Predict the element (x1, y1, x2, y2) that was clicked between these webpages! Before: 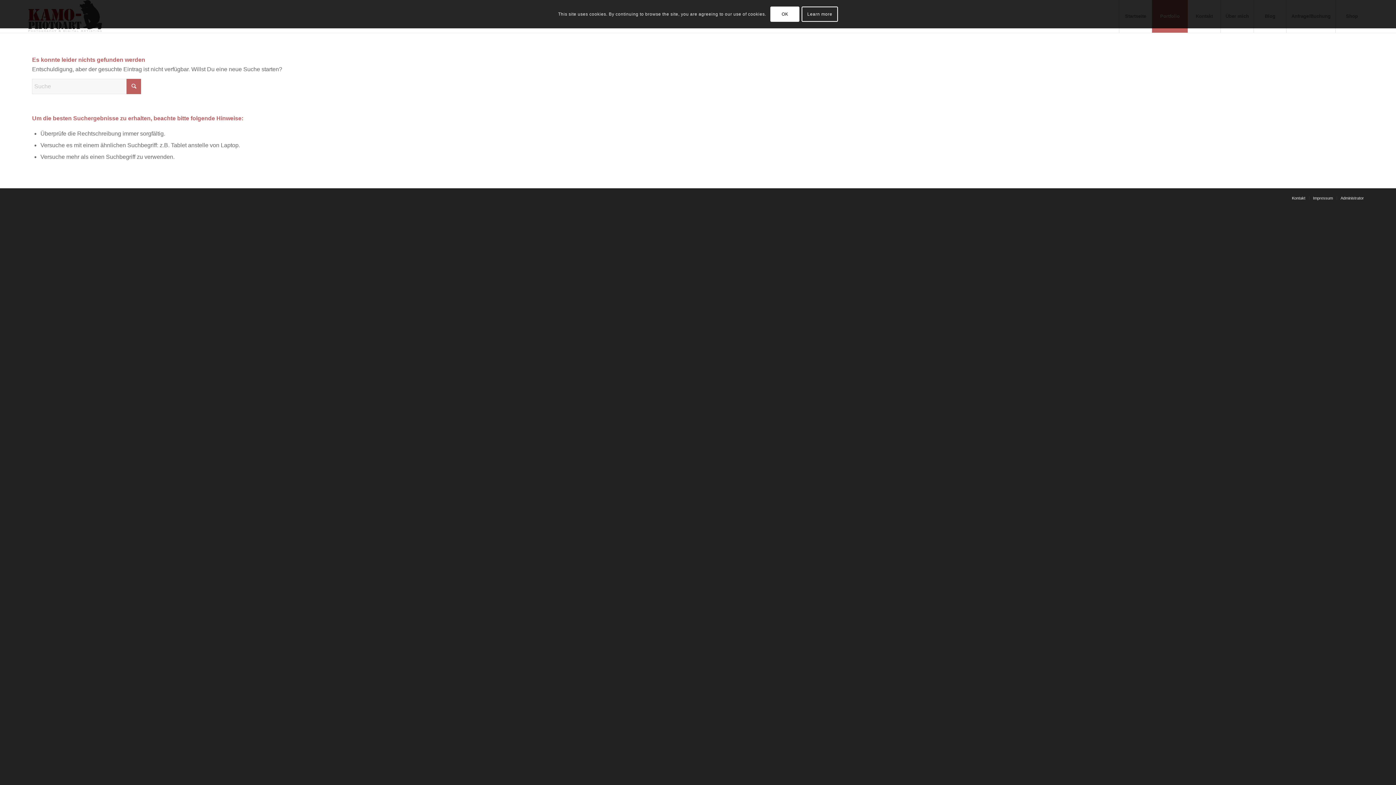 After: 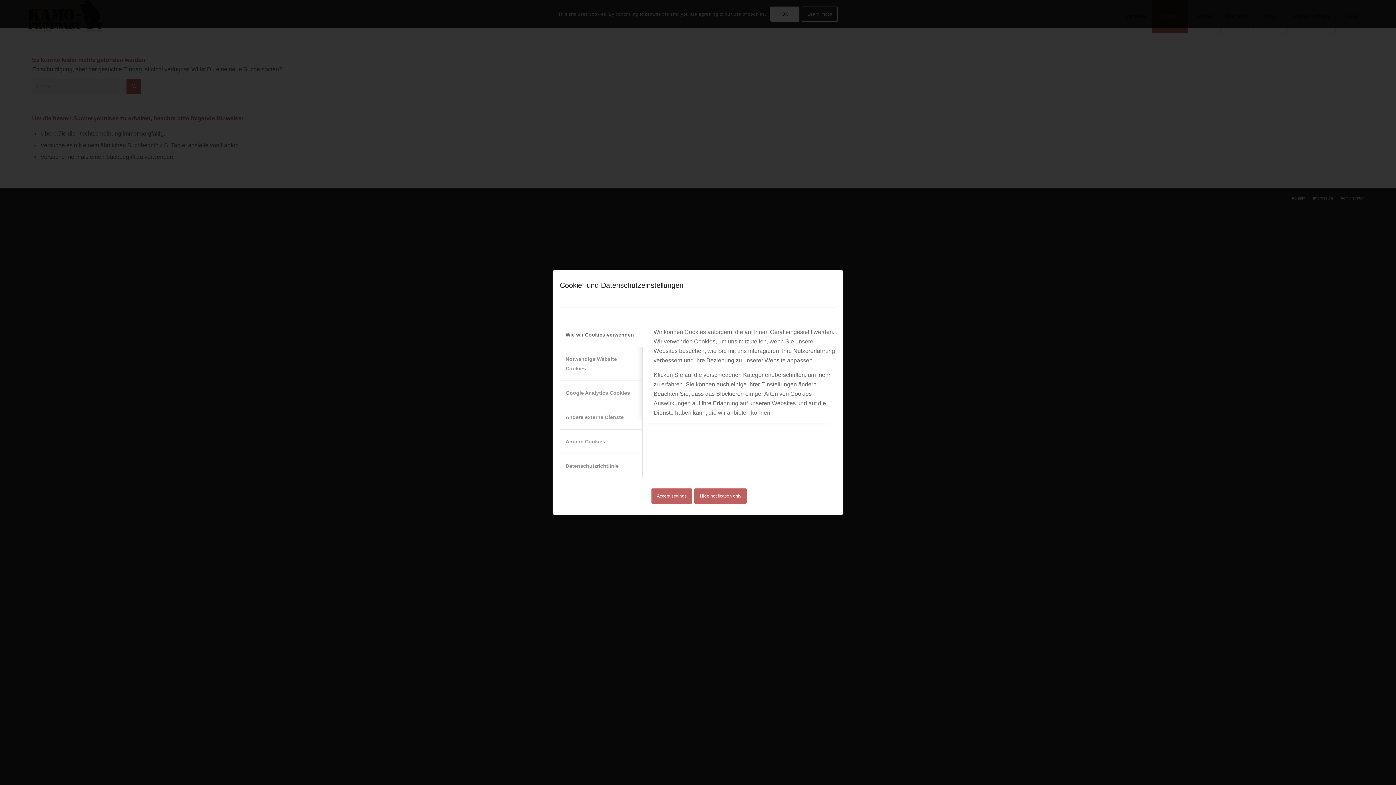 Action: bbox: (801, 6, 838, 21) label: Learn more